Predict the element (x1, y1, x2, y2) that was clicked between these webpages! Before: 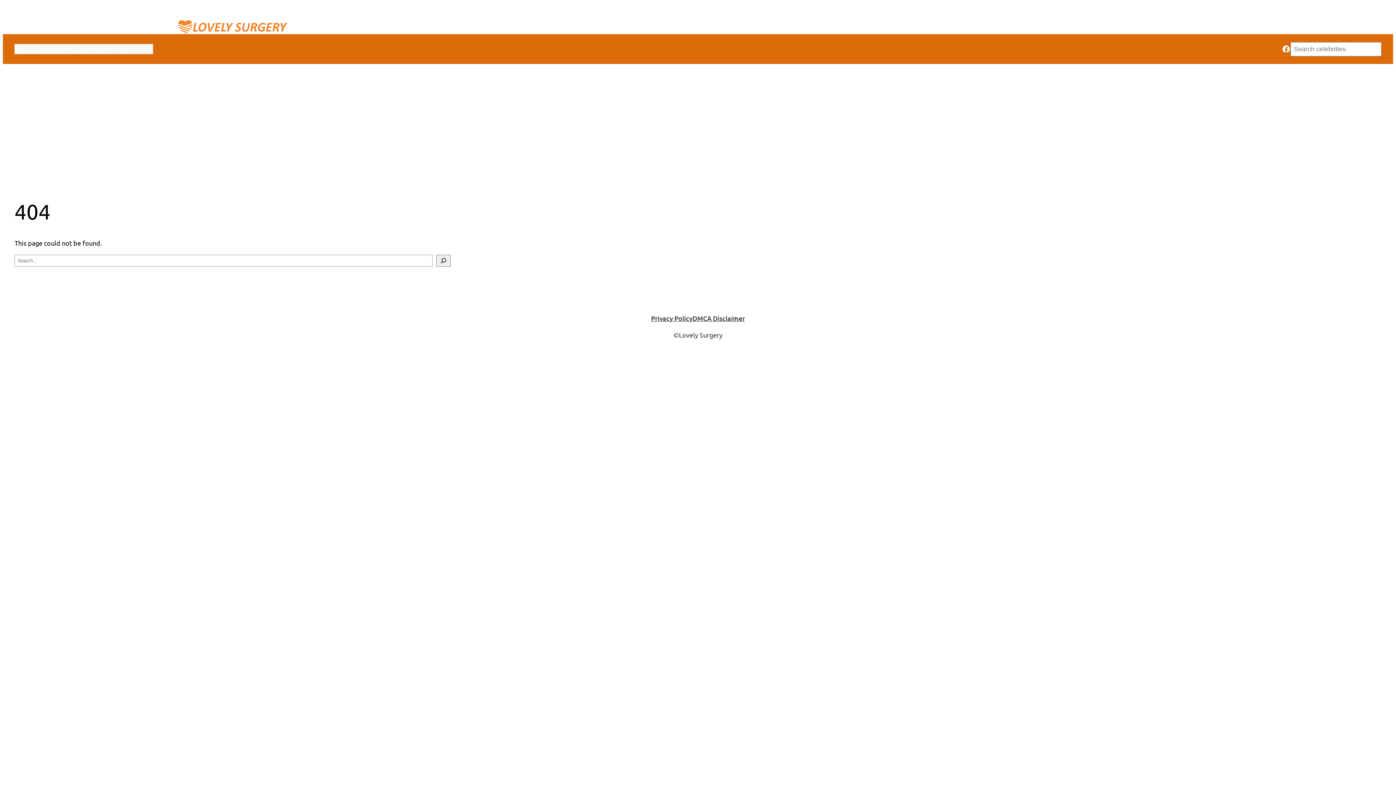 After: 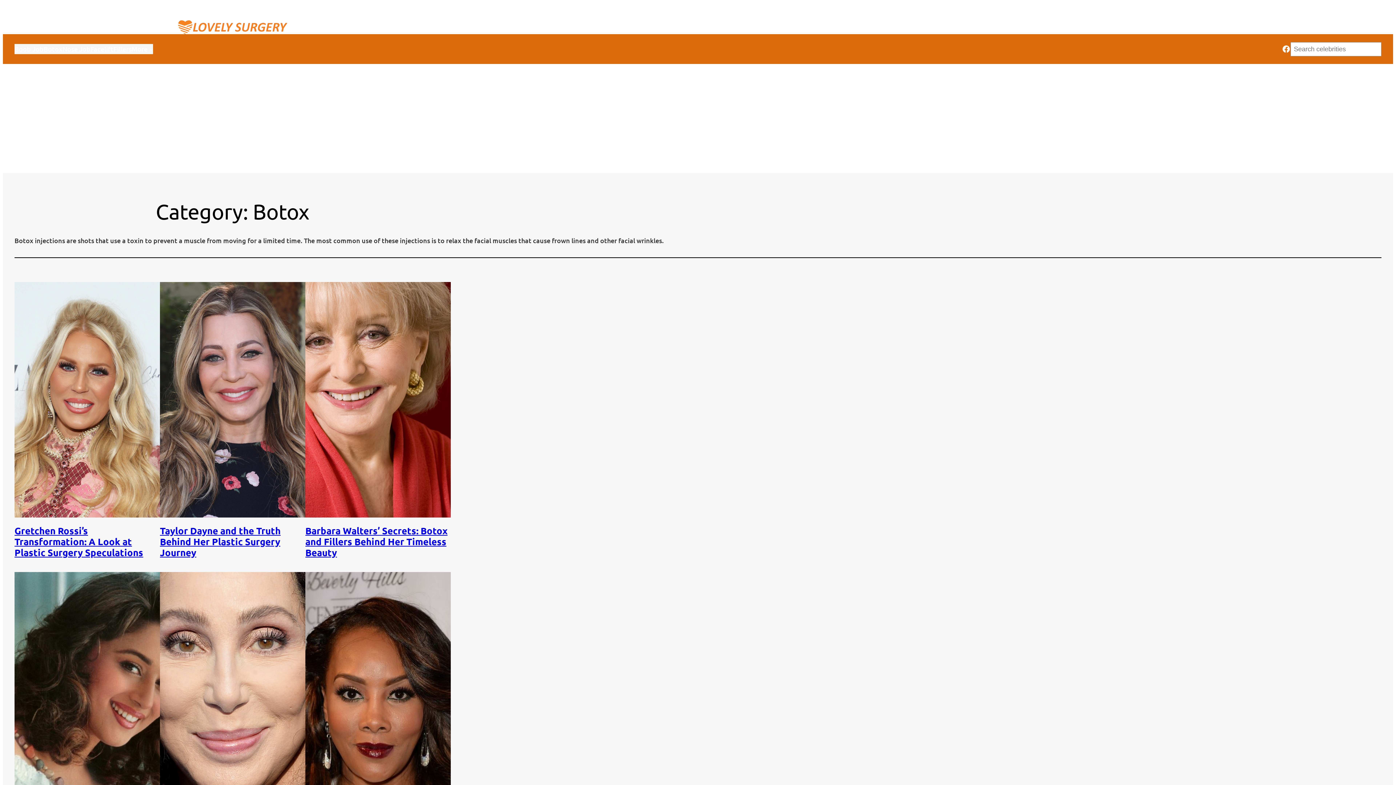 Action: bbox: (43, 44, 62, 54) label: Botox